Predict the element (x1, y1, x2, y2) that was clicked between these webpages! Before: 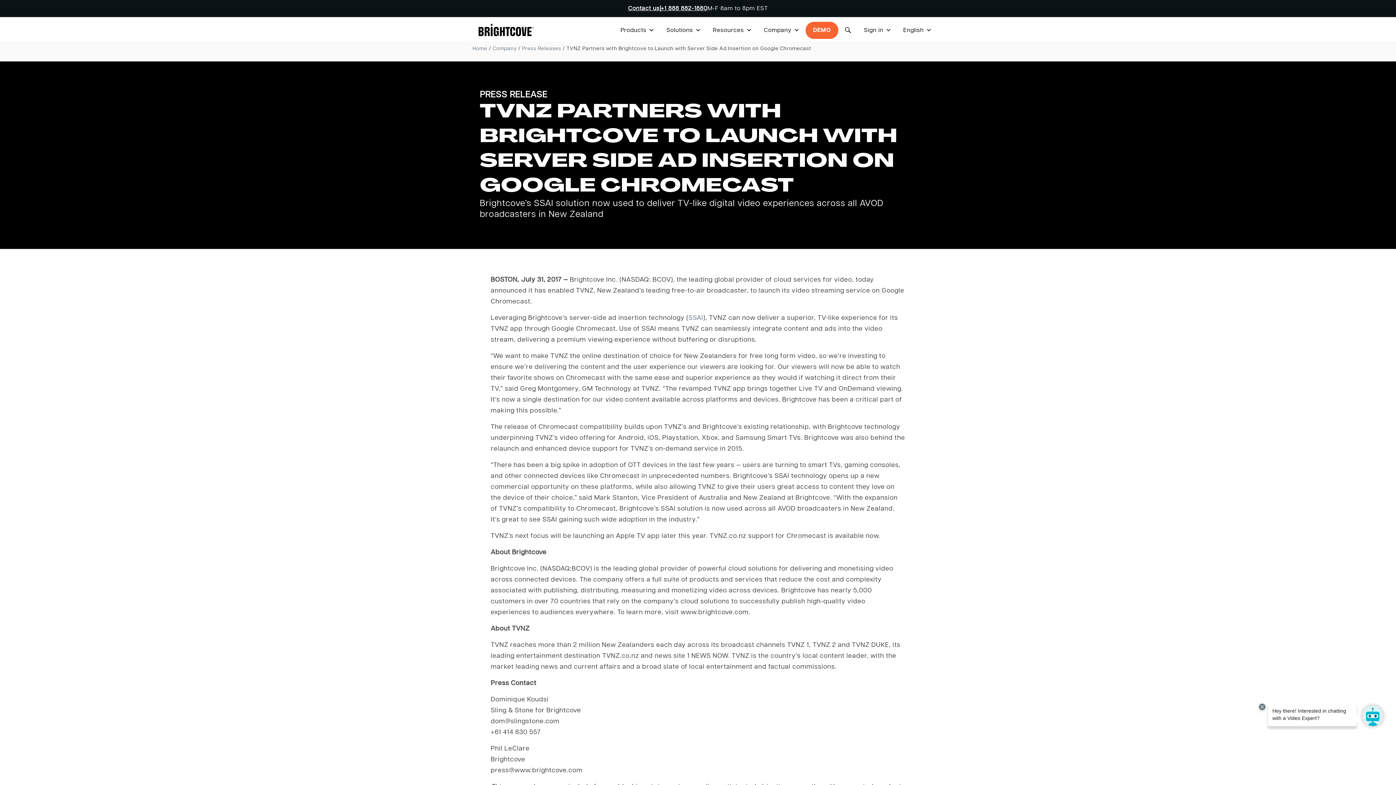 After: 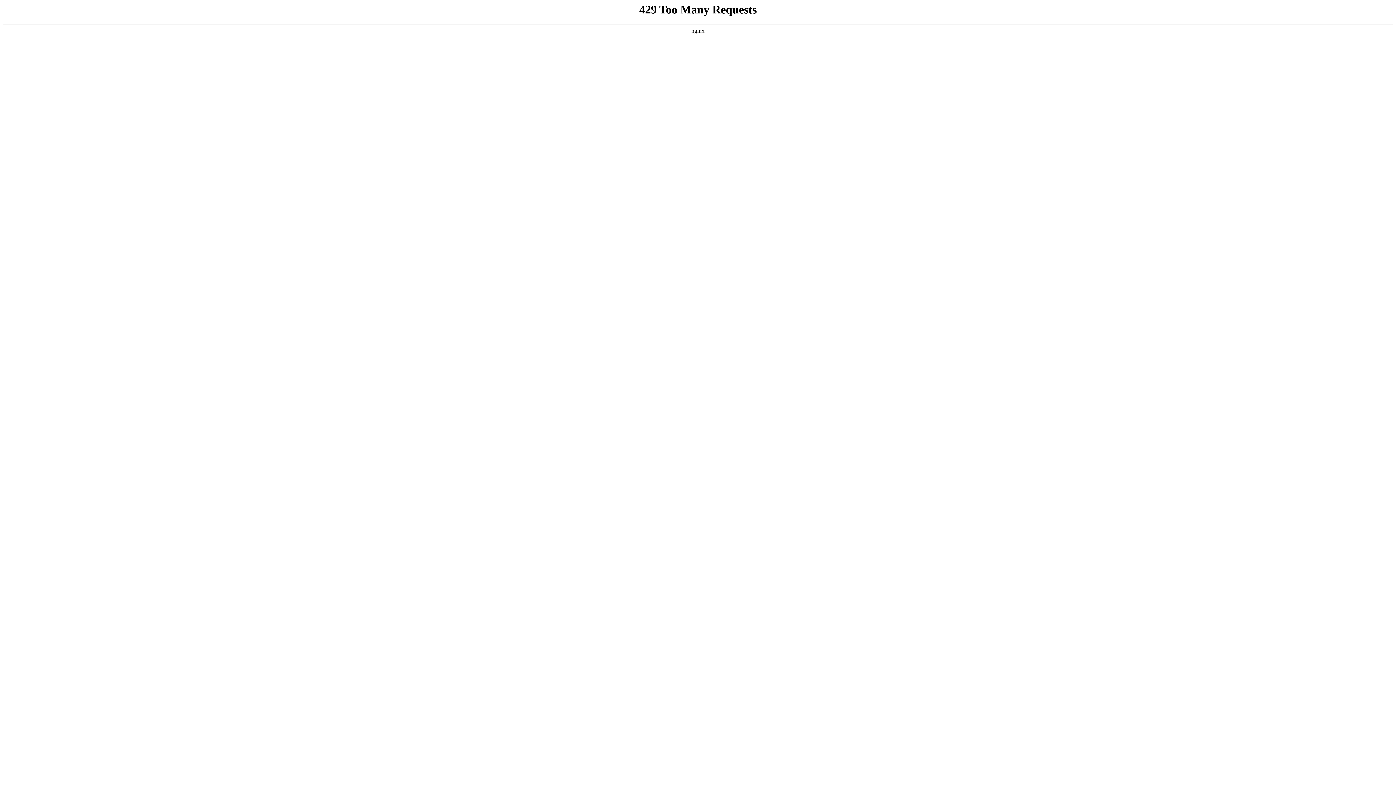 Action: label: Company bbox: (492, 46, 516, 51)